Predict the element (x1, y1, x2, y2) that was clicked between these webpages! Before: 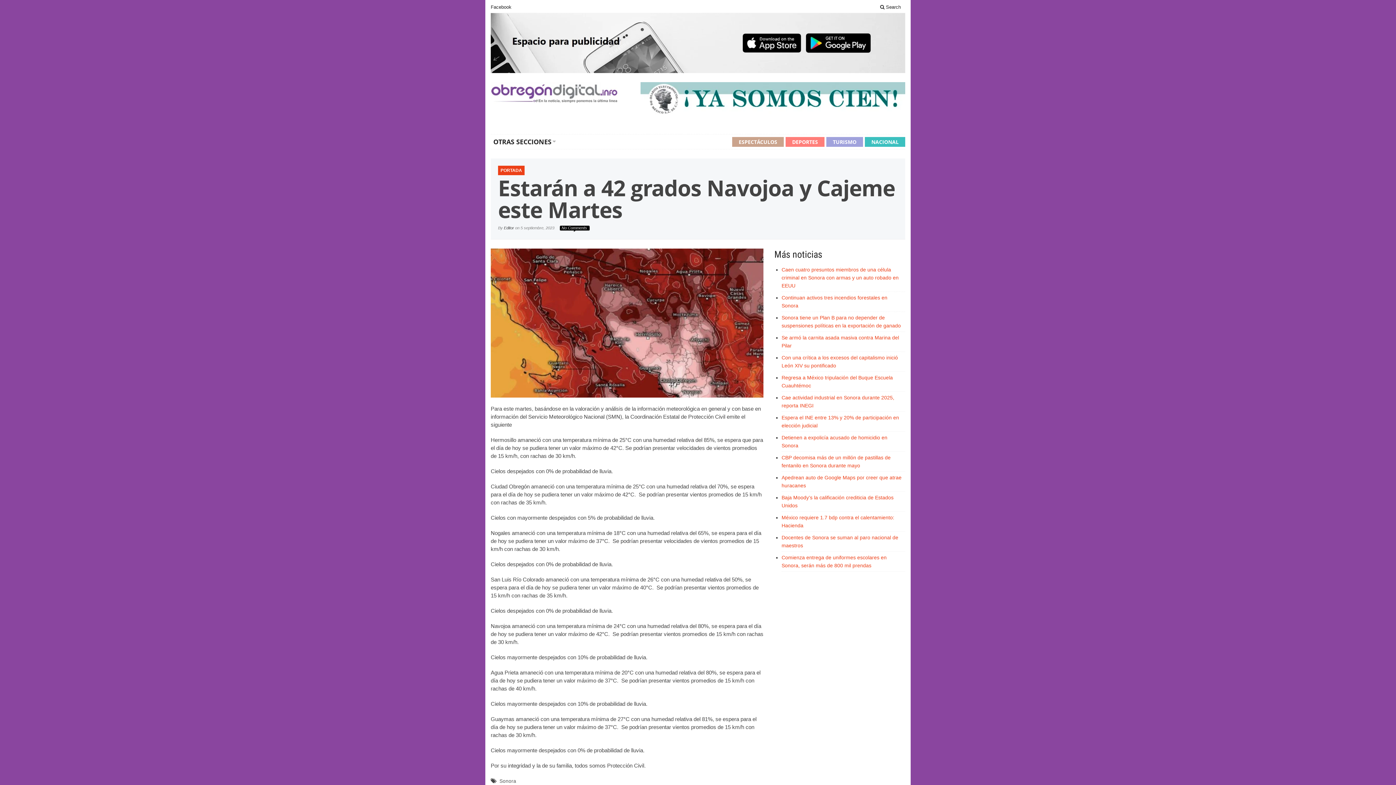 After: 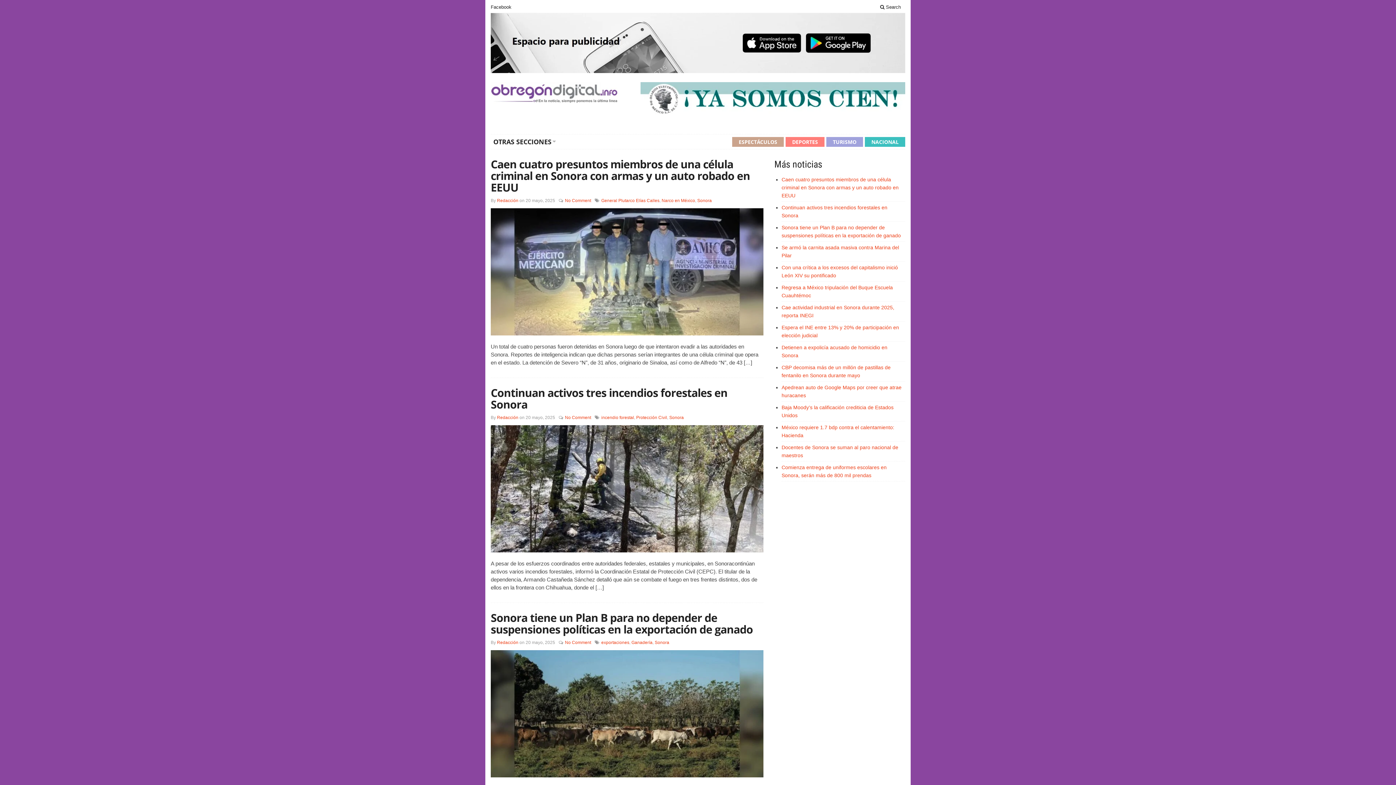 Action: label: Sonora bbox: (499, 778, 516, 784)